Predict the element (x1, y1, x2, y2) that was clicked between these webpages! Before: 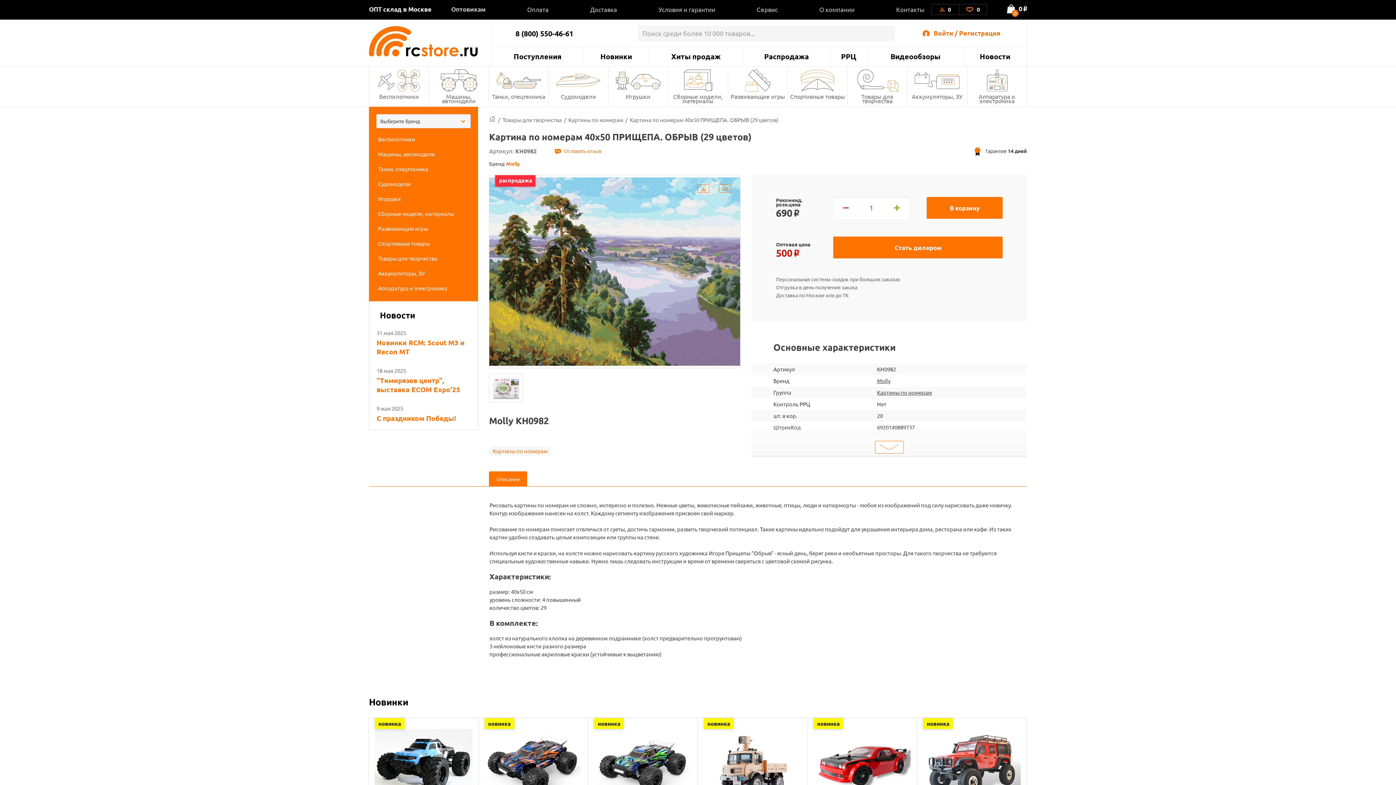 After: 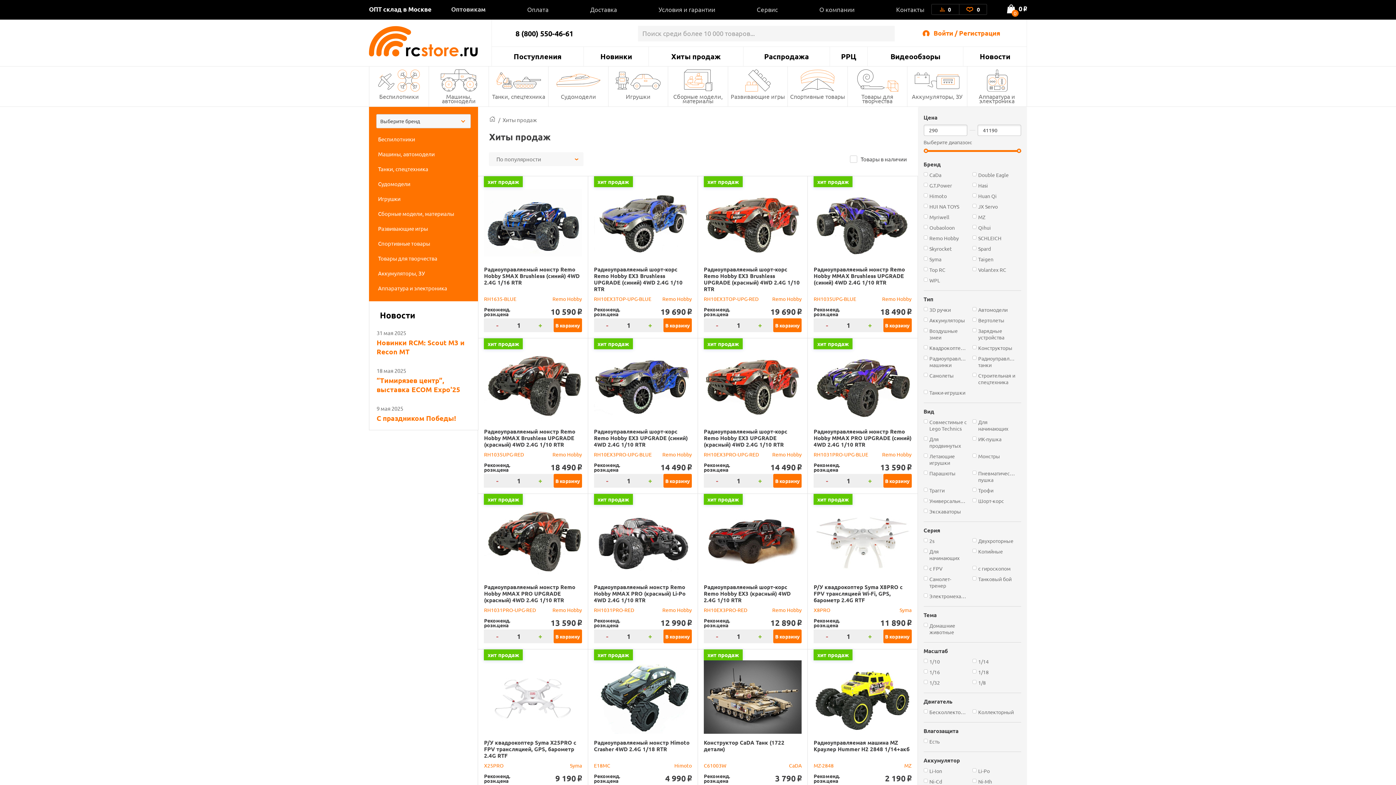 Action: bbox: (649, 46, 743, 66) label: Хиты продаж